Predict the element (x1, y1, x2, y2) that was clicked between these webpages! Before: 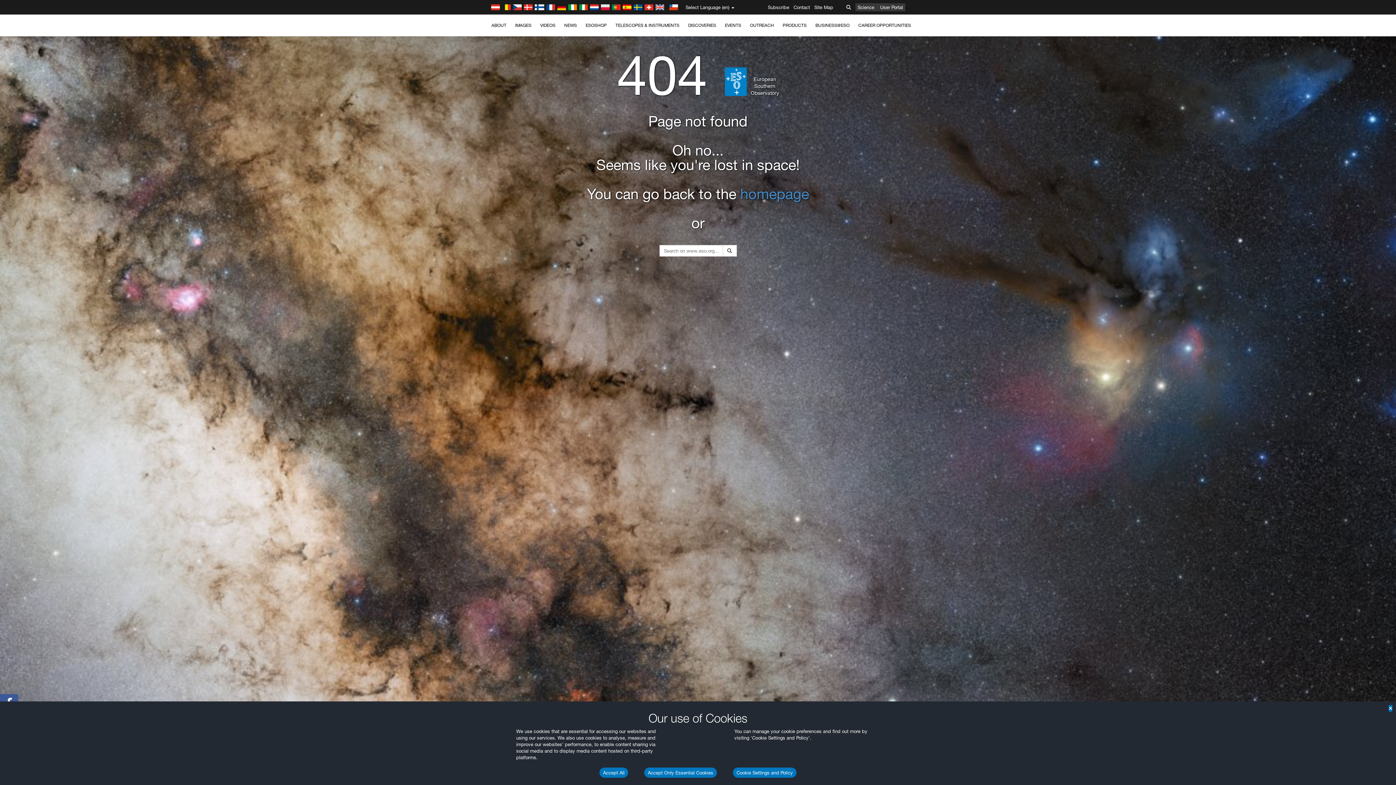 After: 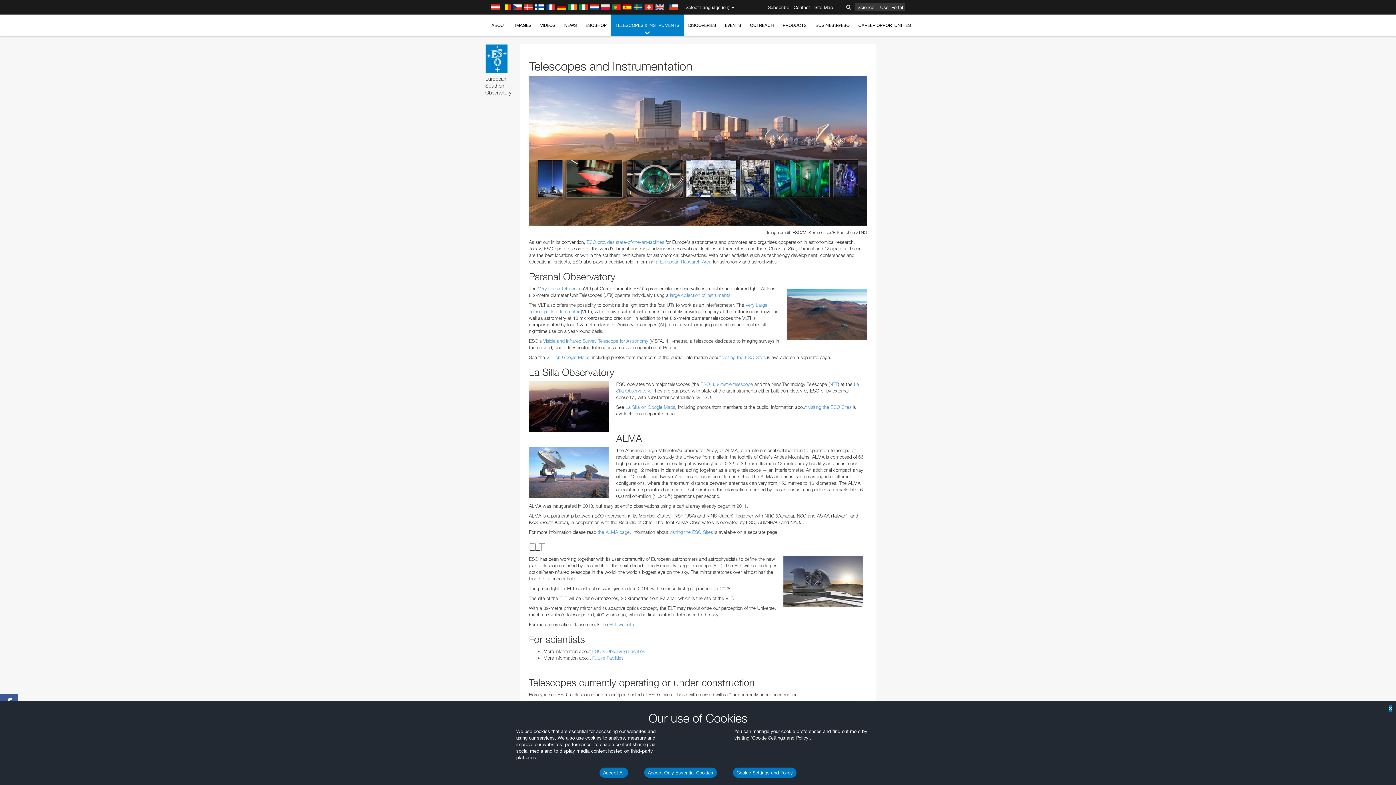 Action: bbox: (611, 14, 684, 36) label: TELESCOPES & INSTRUMENTS